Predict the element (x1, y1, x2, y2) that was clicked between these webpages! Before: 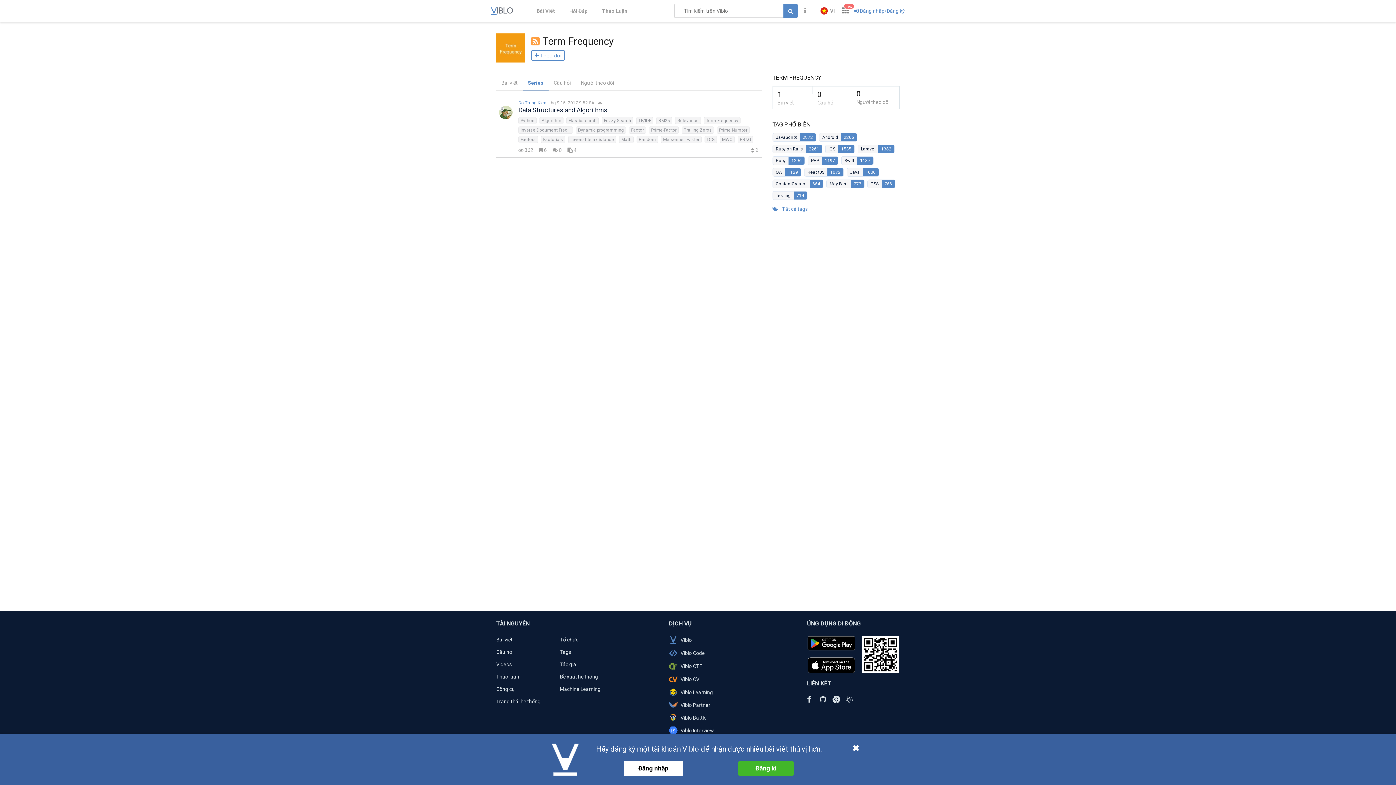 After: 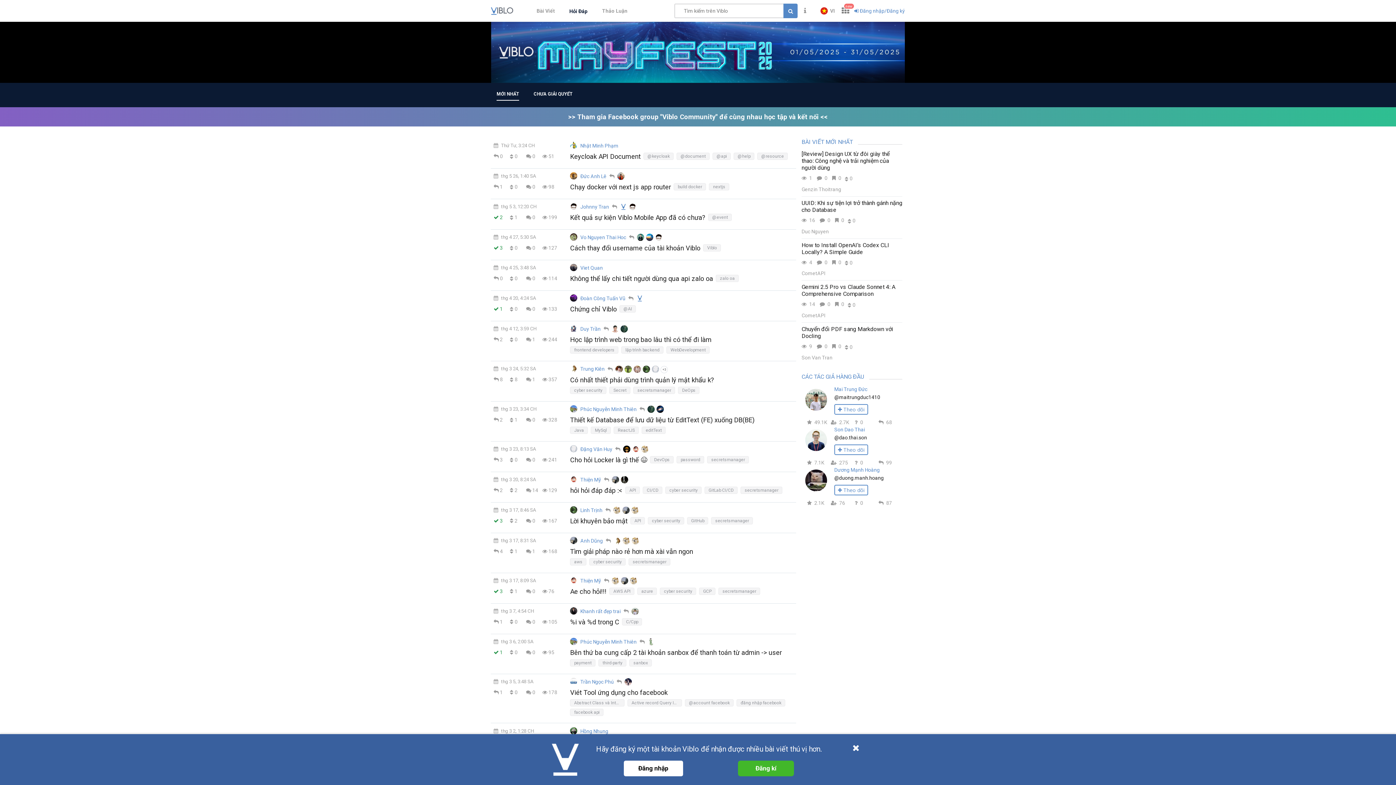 Action: label: Hỏi Đáp bbox: (569, 7, 587, 13)